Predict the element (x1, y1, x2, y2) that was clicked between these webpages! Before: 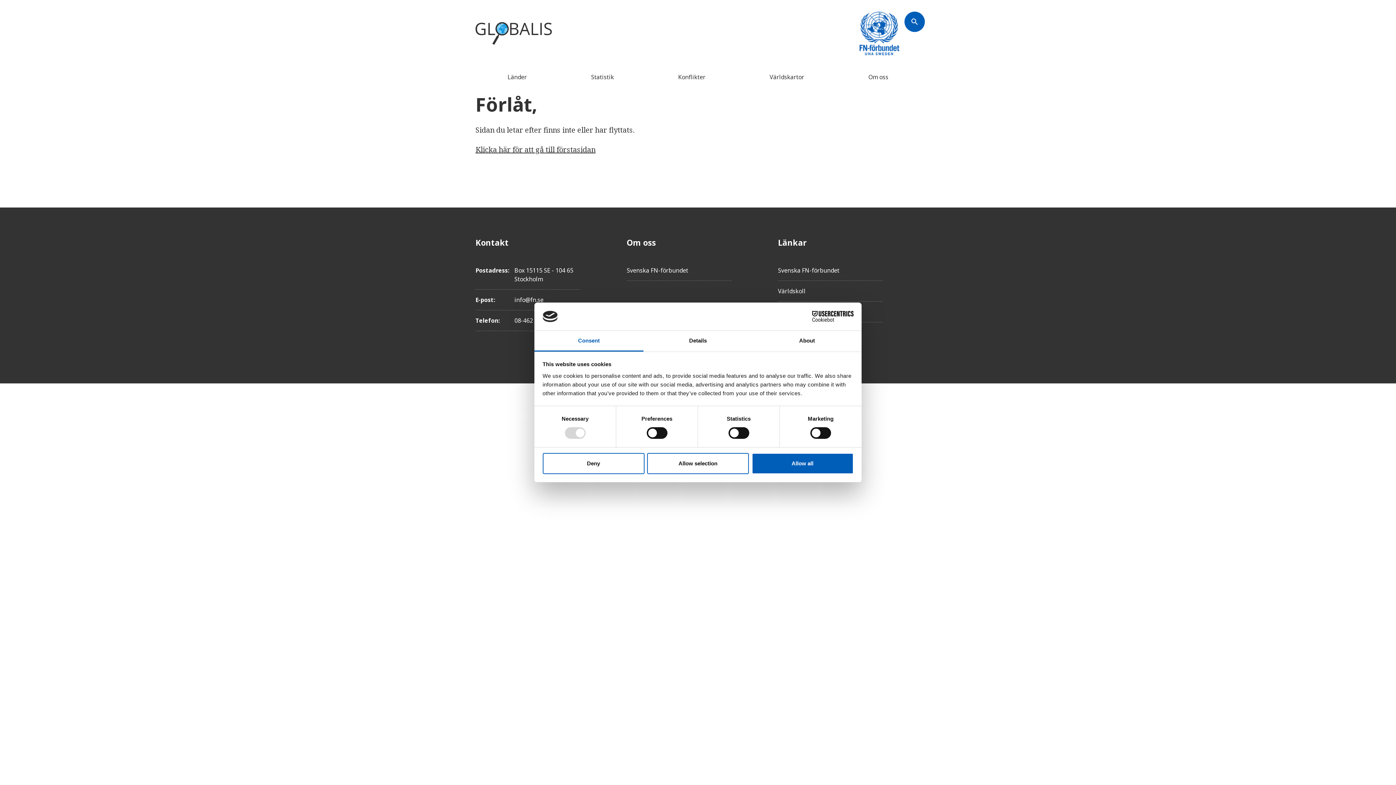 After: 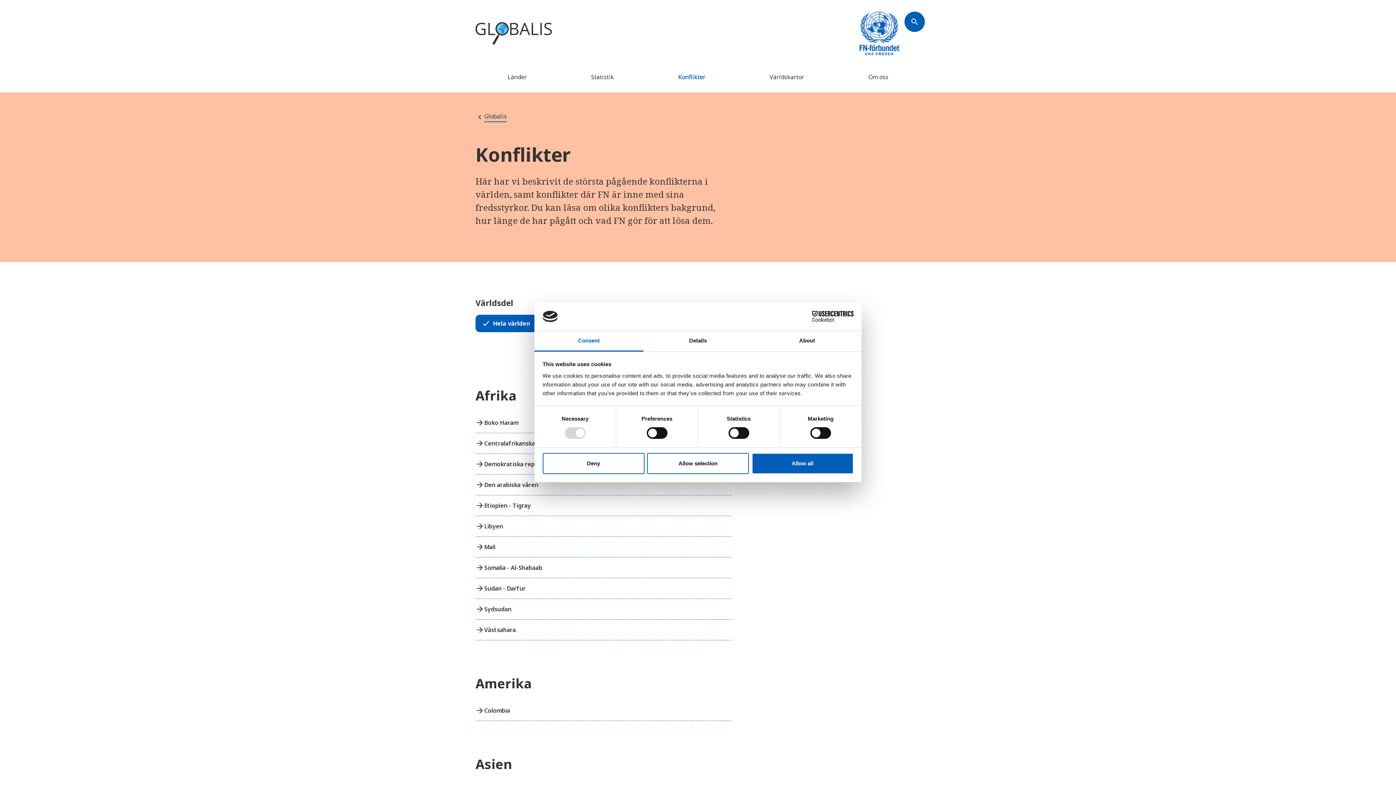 Action: label: Konflikter bbox: (678, 73, 705, 80)